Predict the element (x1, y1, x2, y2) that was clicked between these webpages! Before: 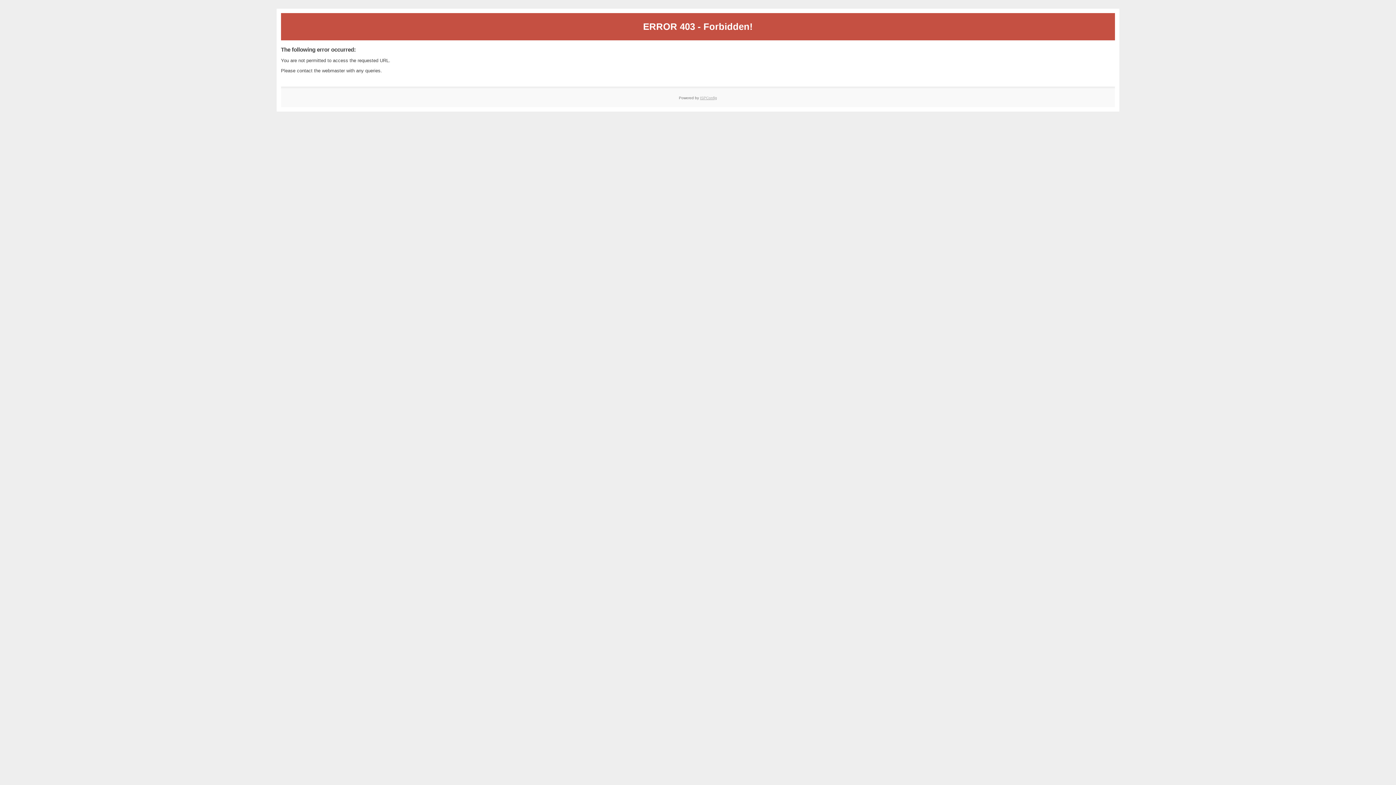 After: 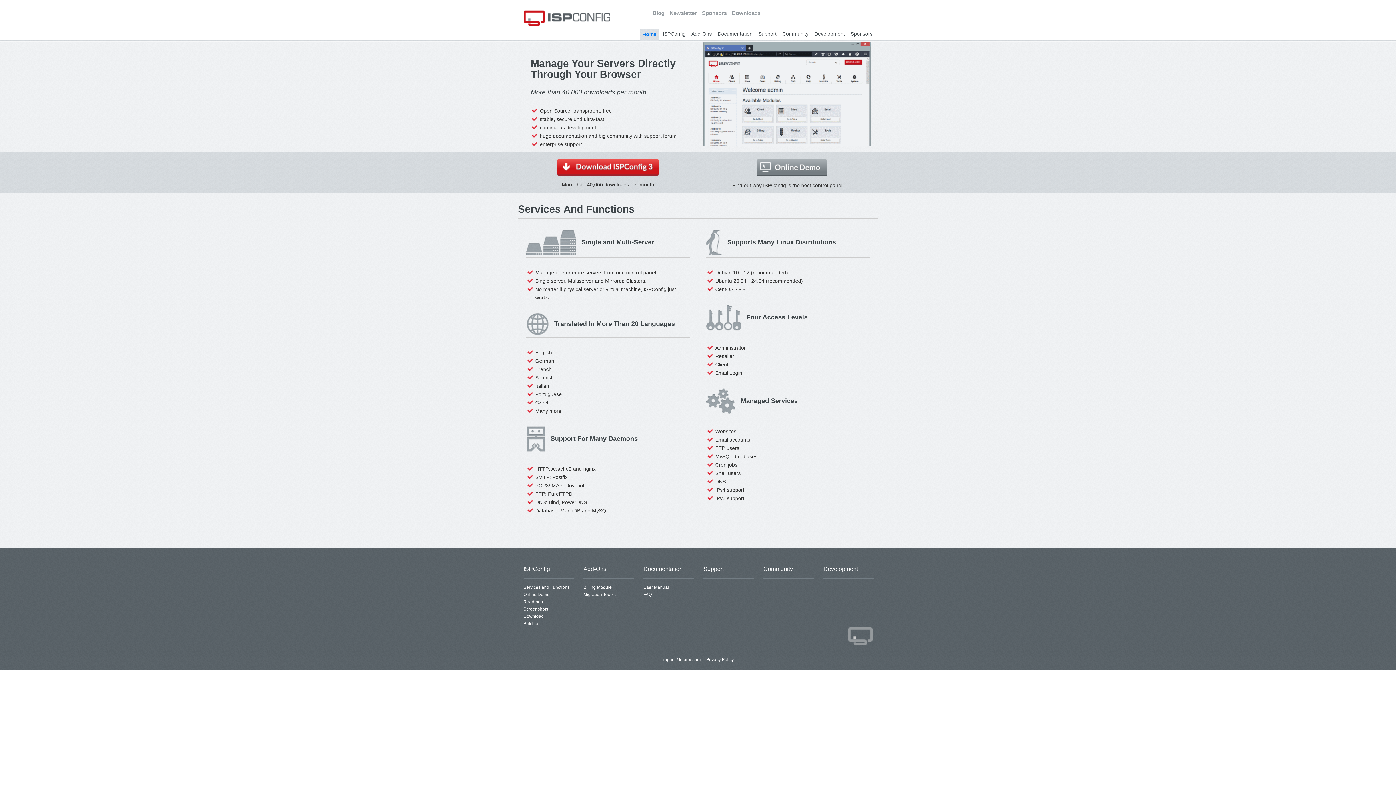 Action: label: ISPConfig bbox: (700, 95, 717, 99)